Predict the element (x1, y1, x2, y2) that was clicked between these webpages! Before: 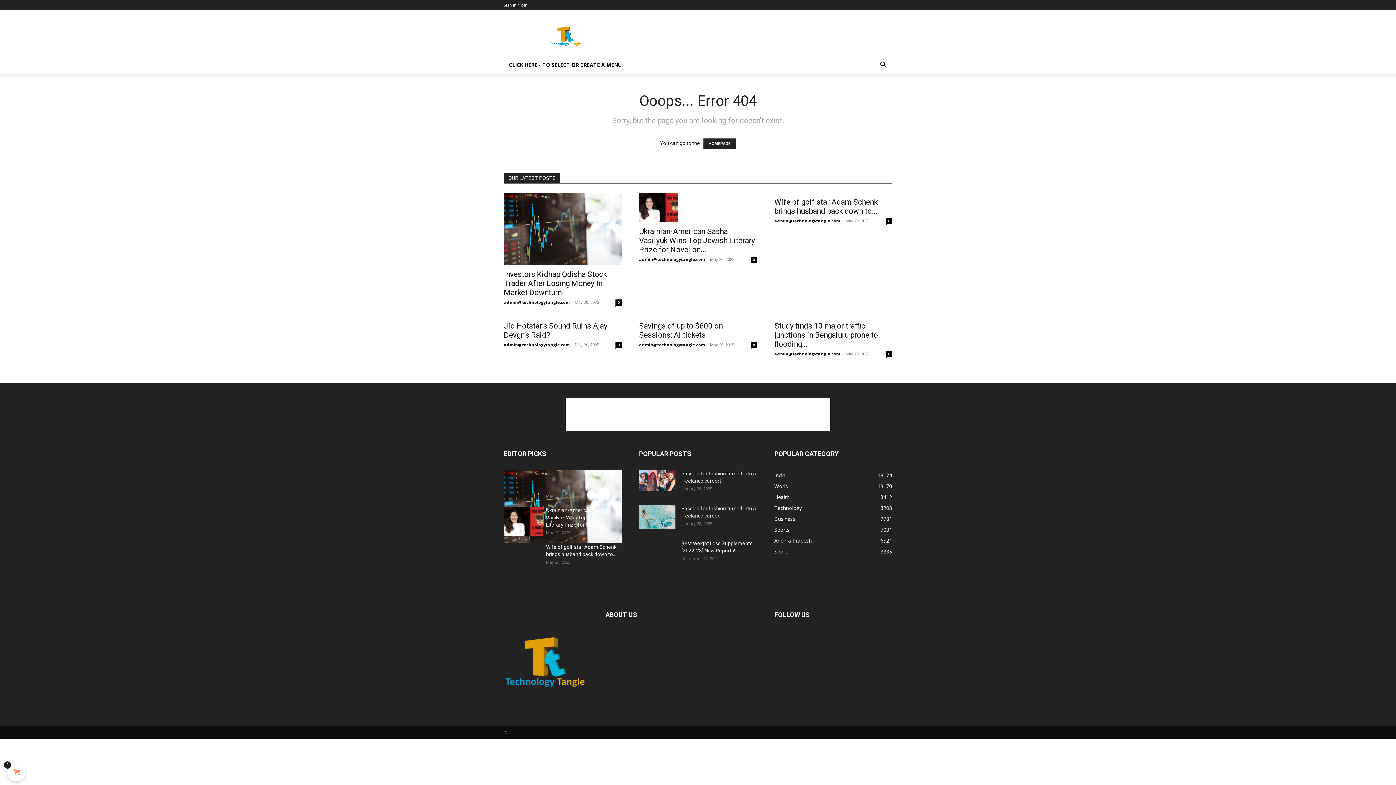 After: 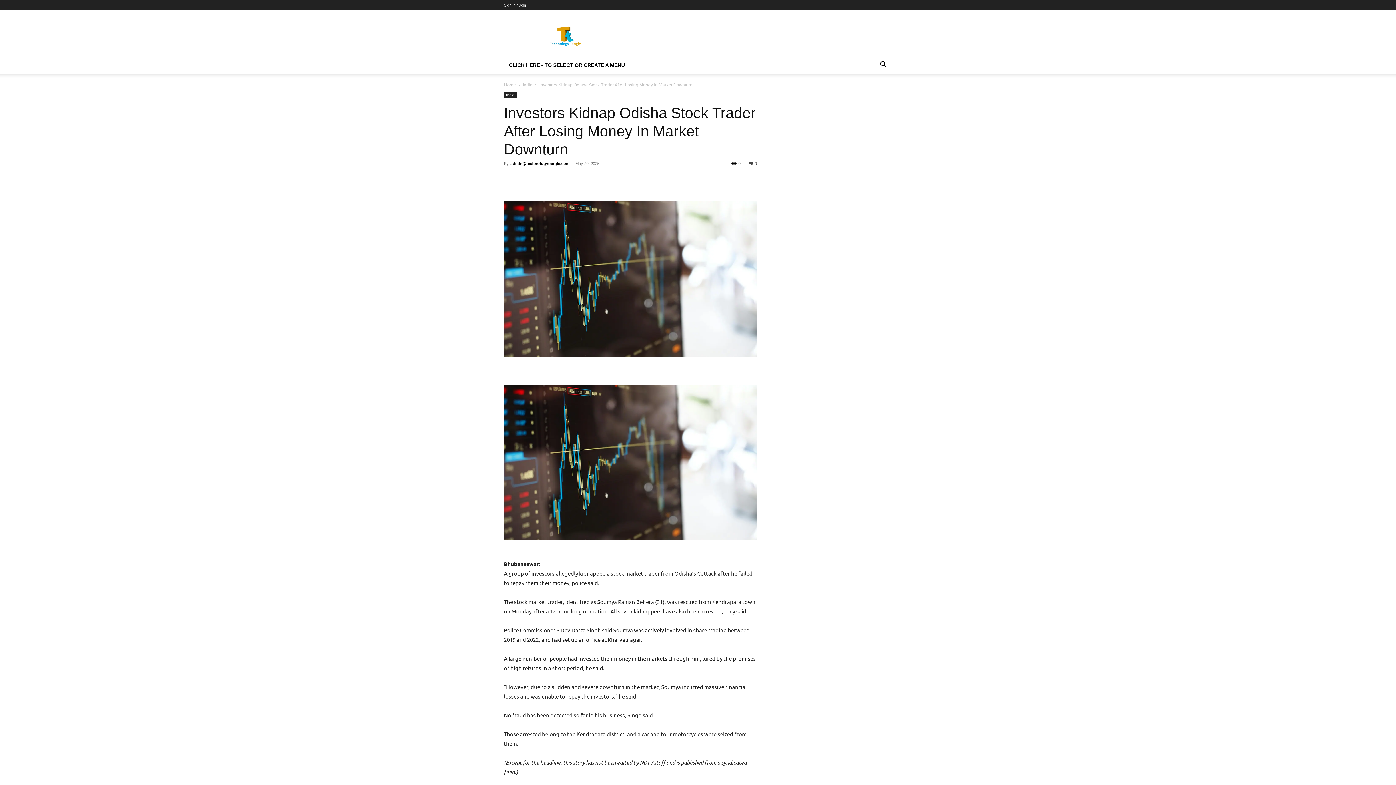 Action: label: Investors Kidnap Odisha Stock Trader After Losing Money In Market Downturn bbox: (504, 270, 606, 297)